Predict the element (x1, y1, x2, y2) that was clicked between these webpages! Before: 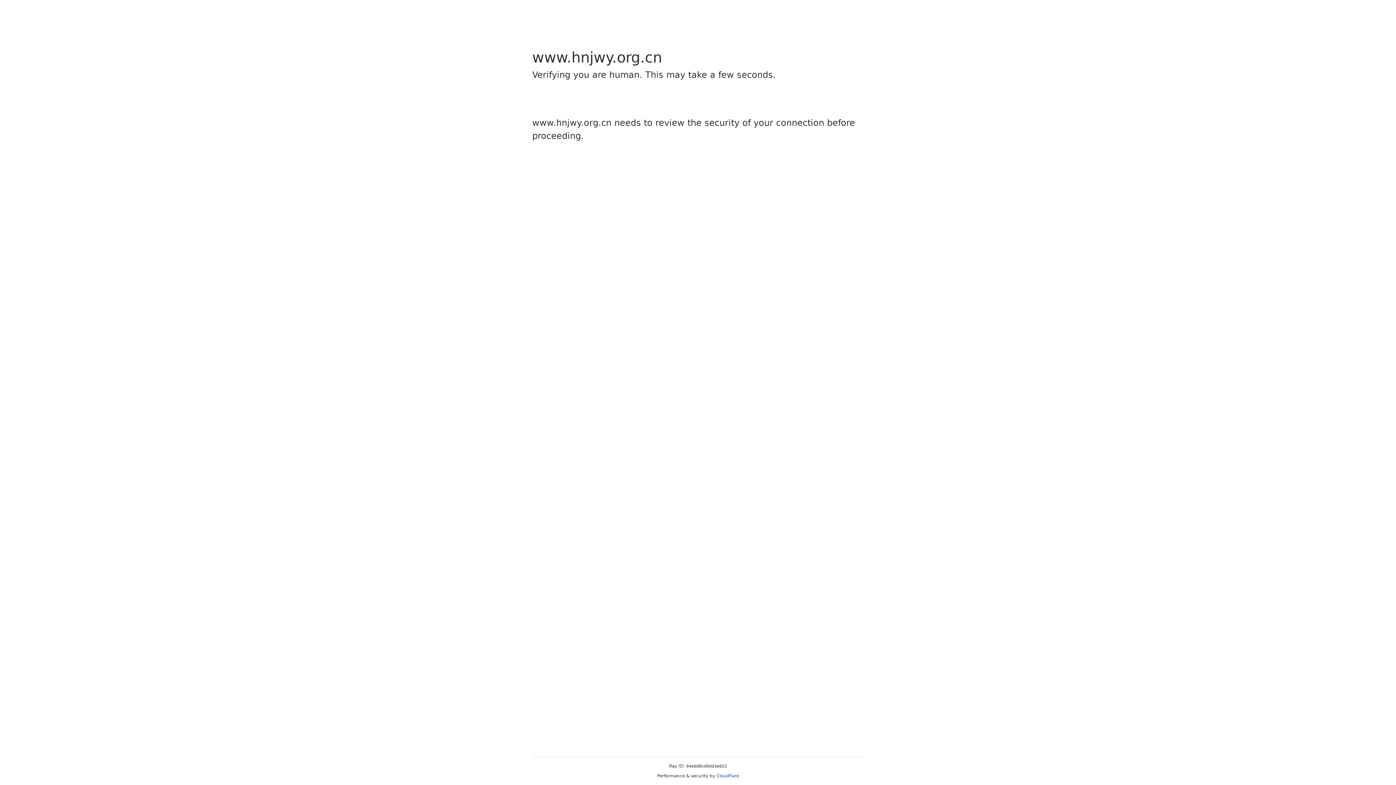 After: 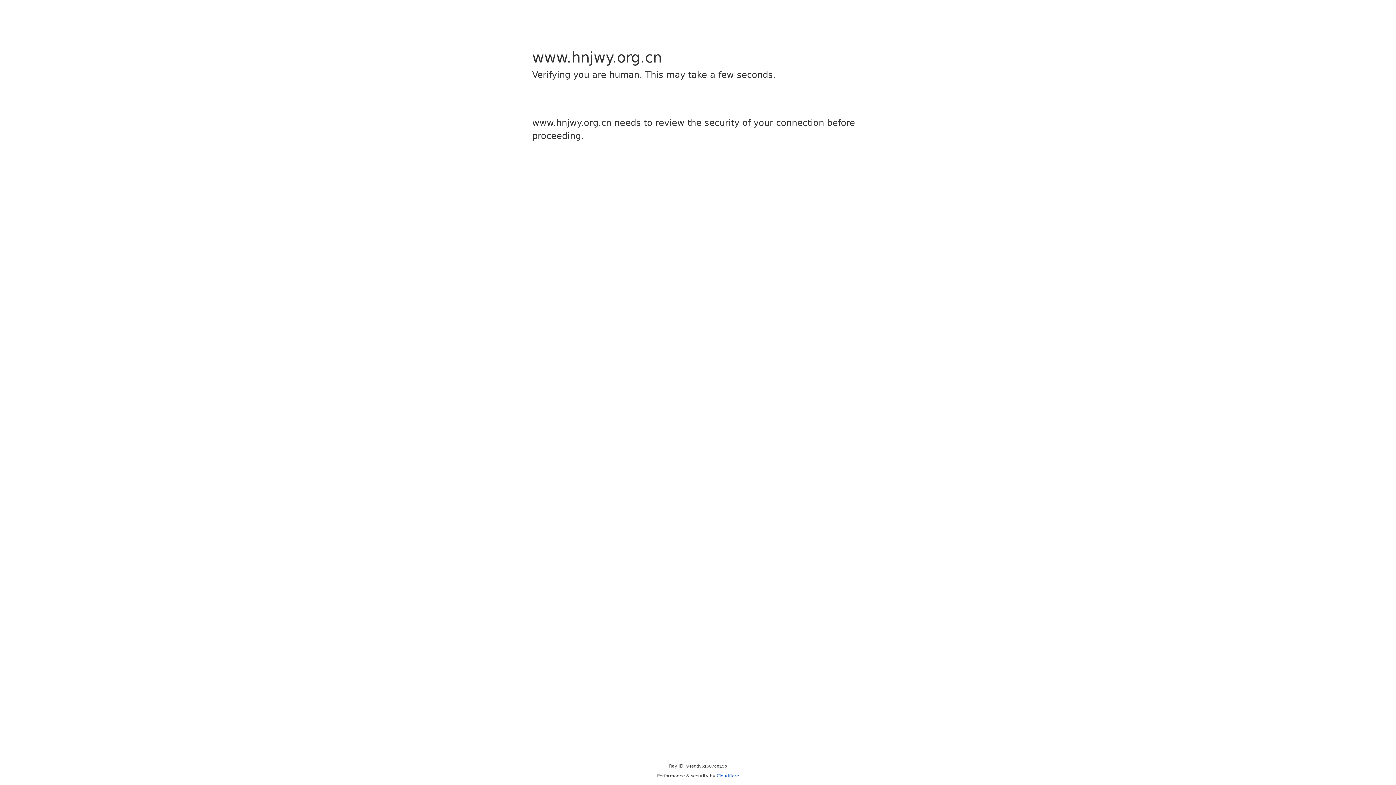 Action: label: Cloudflare bbox: (716, 773, 739, 778)